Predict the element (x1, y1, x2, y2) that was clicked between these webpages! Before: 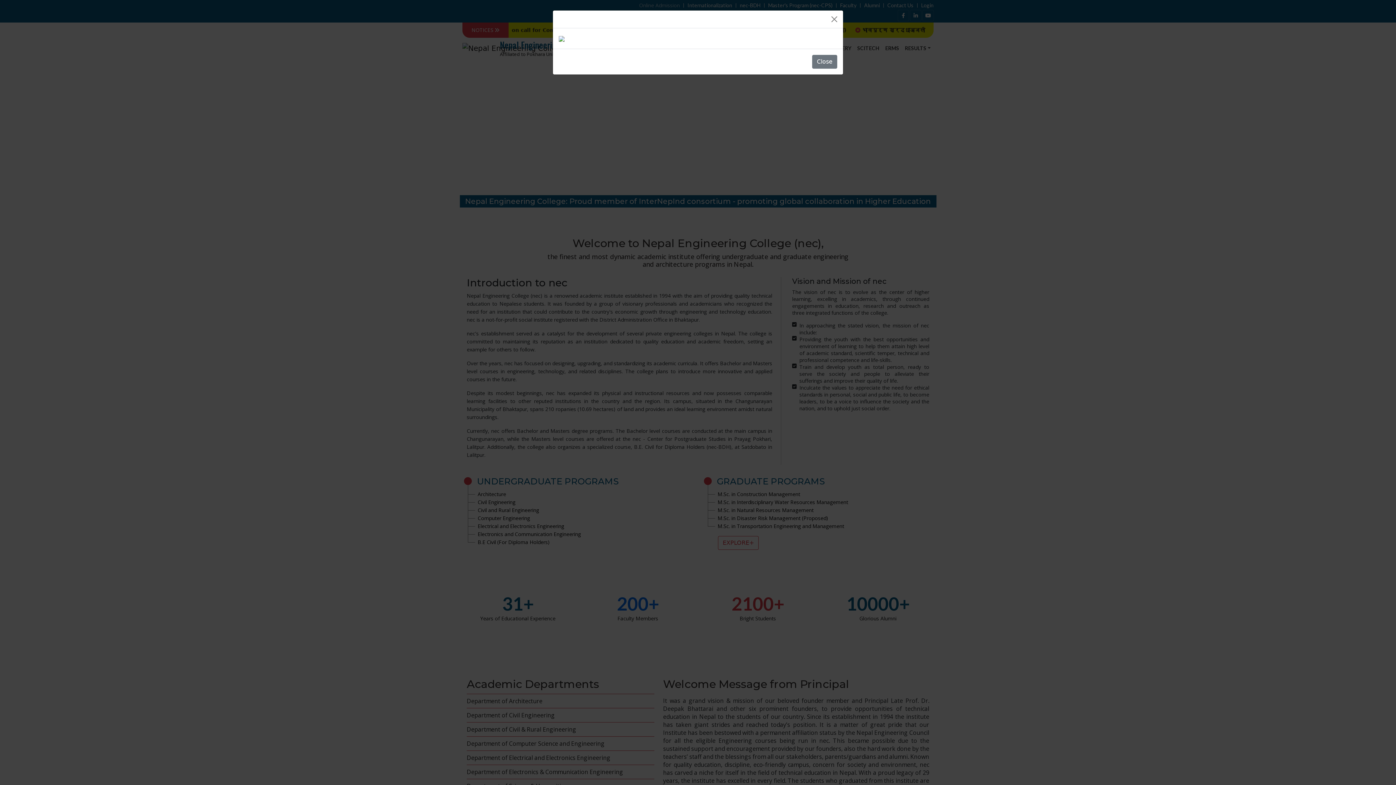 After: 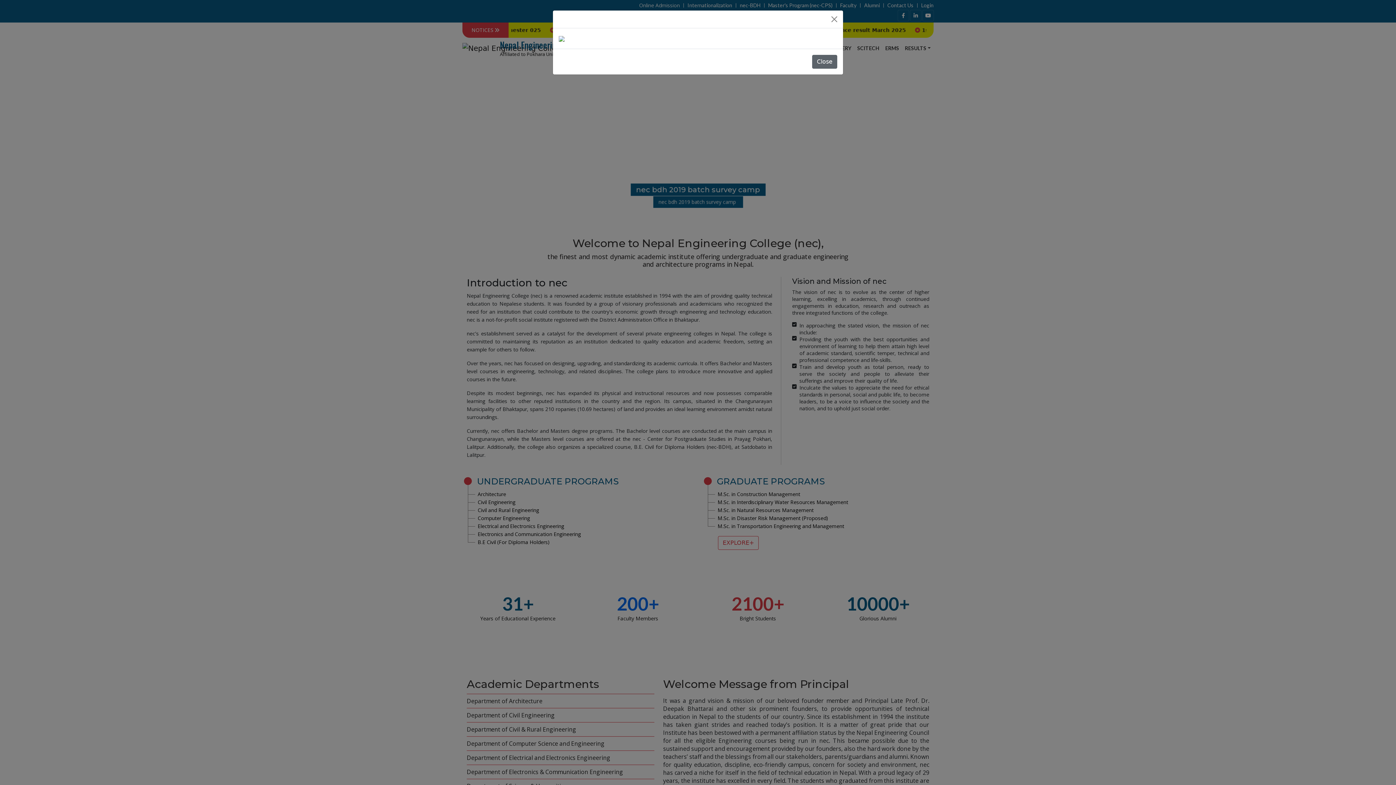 Action: bbox: (812, 54, 837, 68) label: Close